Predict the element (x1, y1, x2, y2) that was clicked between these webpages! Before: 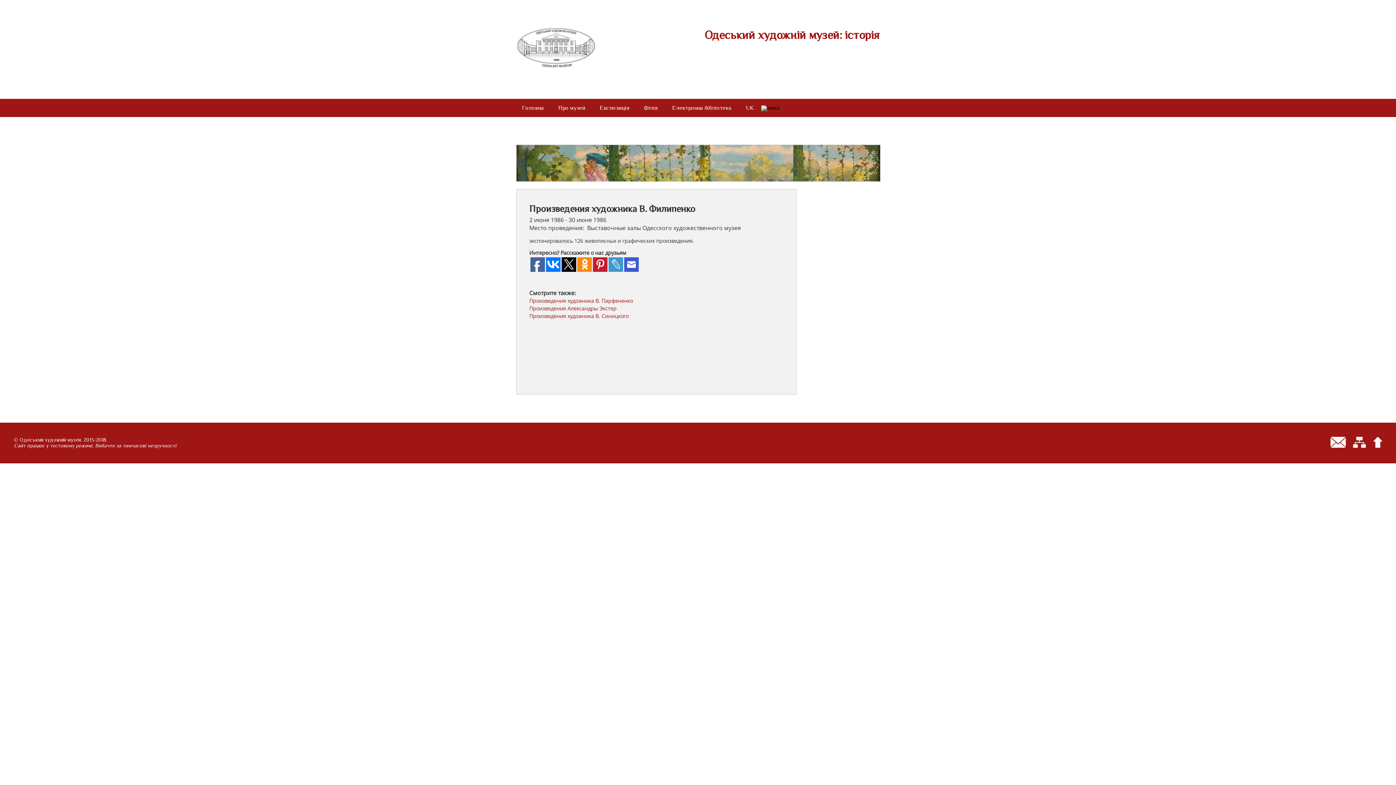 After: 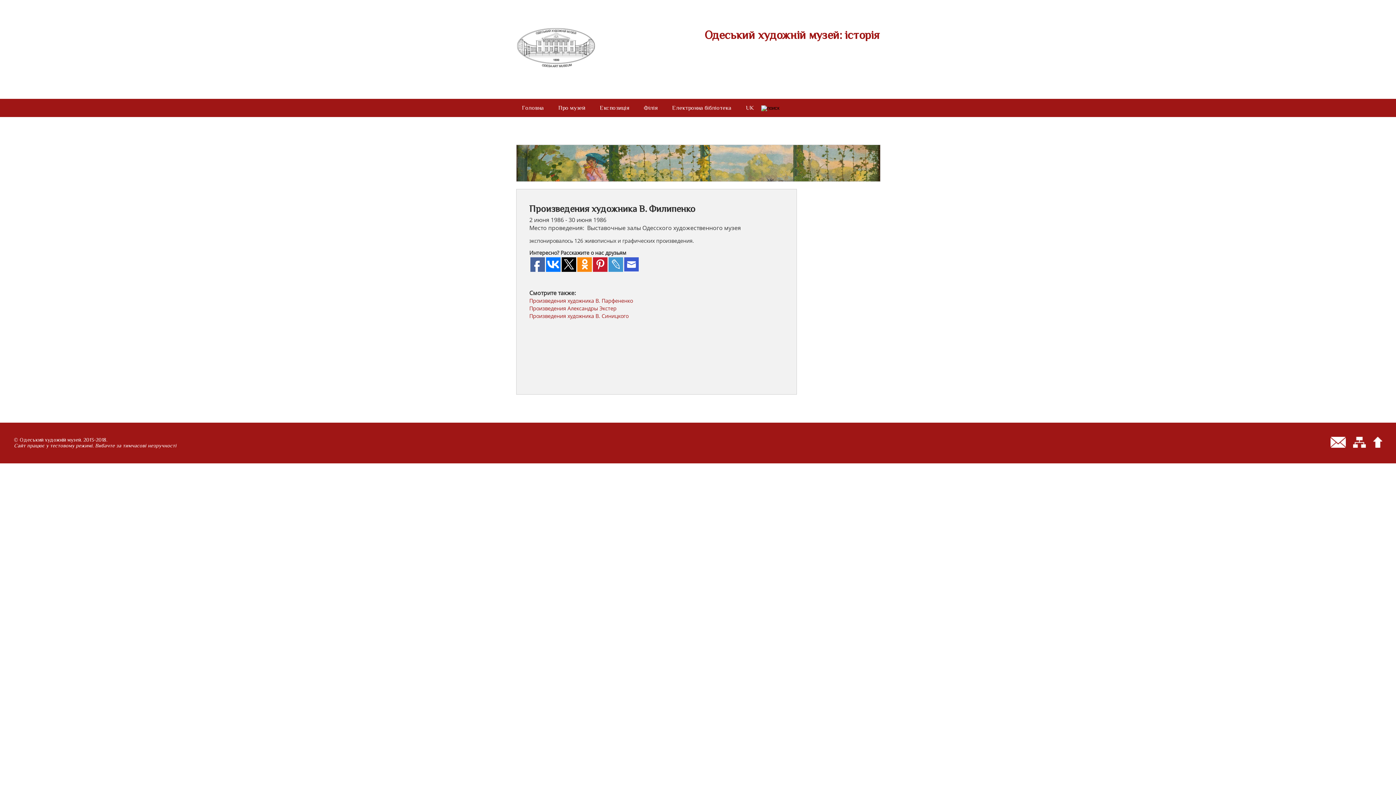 Action: bbox: (624, 257, 638, 272)